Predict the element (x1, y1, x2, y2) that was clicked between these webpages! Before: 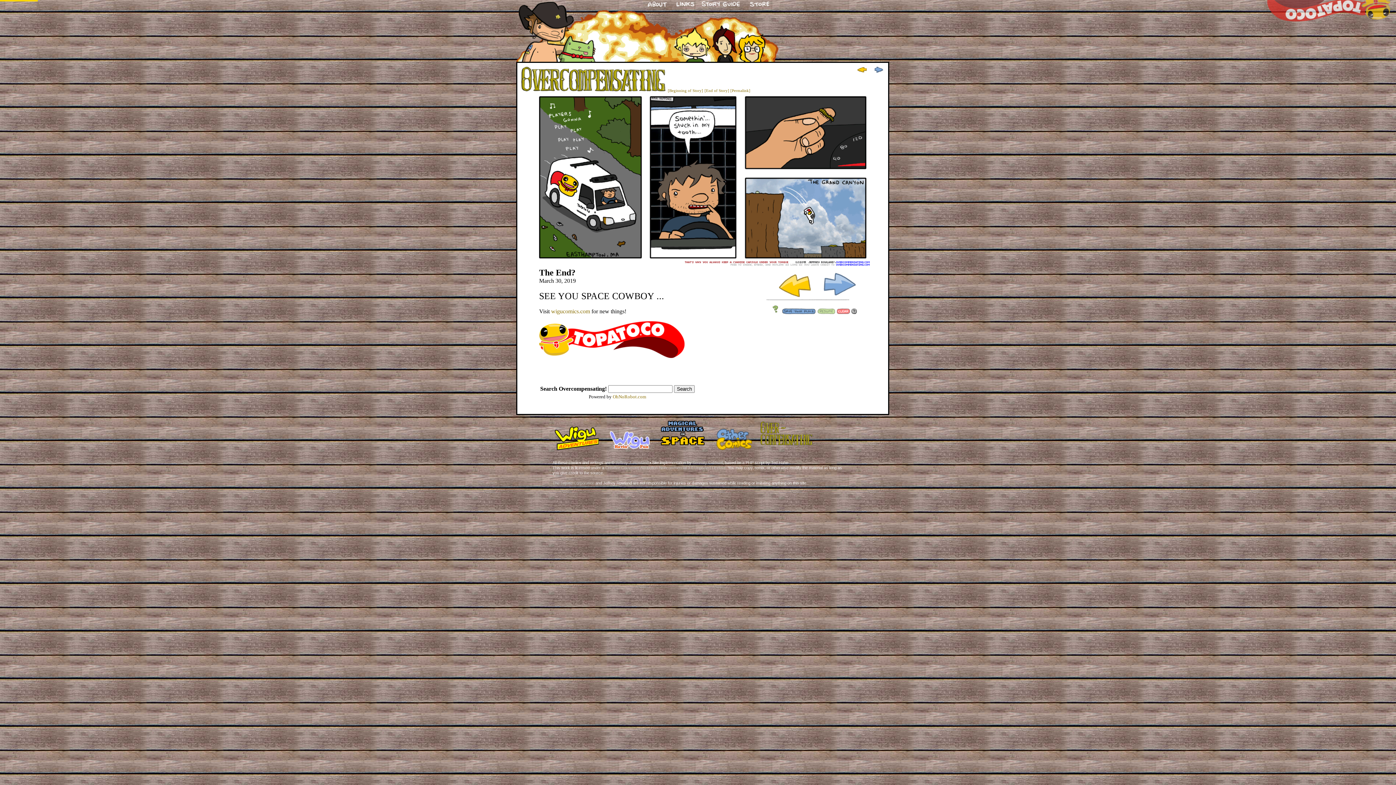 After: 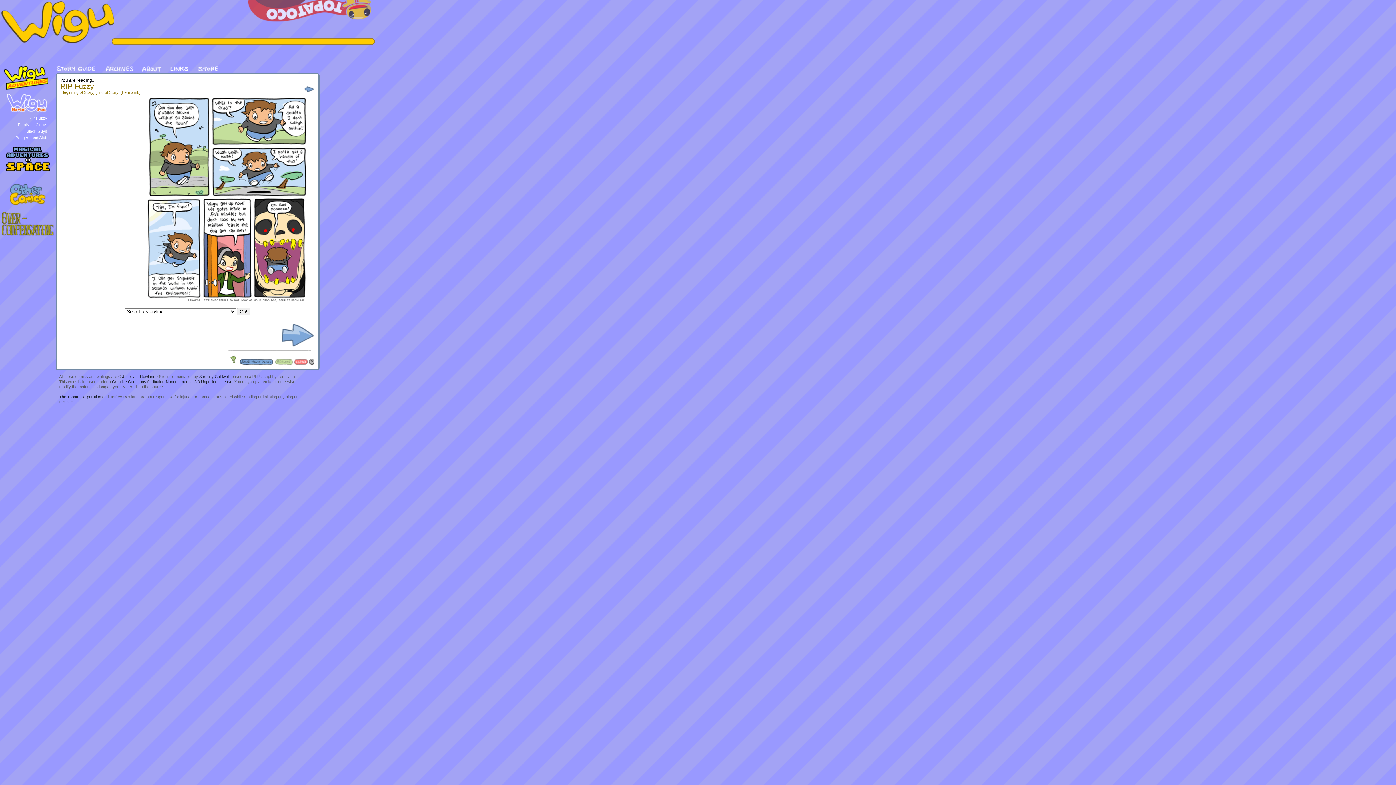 Action: bbox: (604, 447, 656, 453)